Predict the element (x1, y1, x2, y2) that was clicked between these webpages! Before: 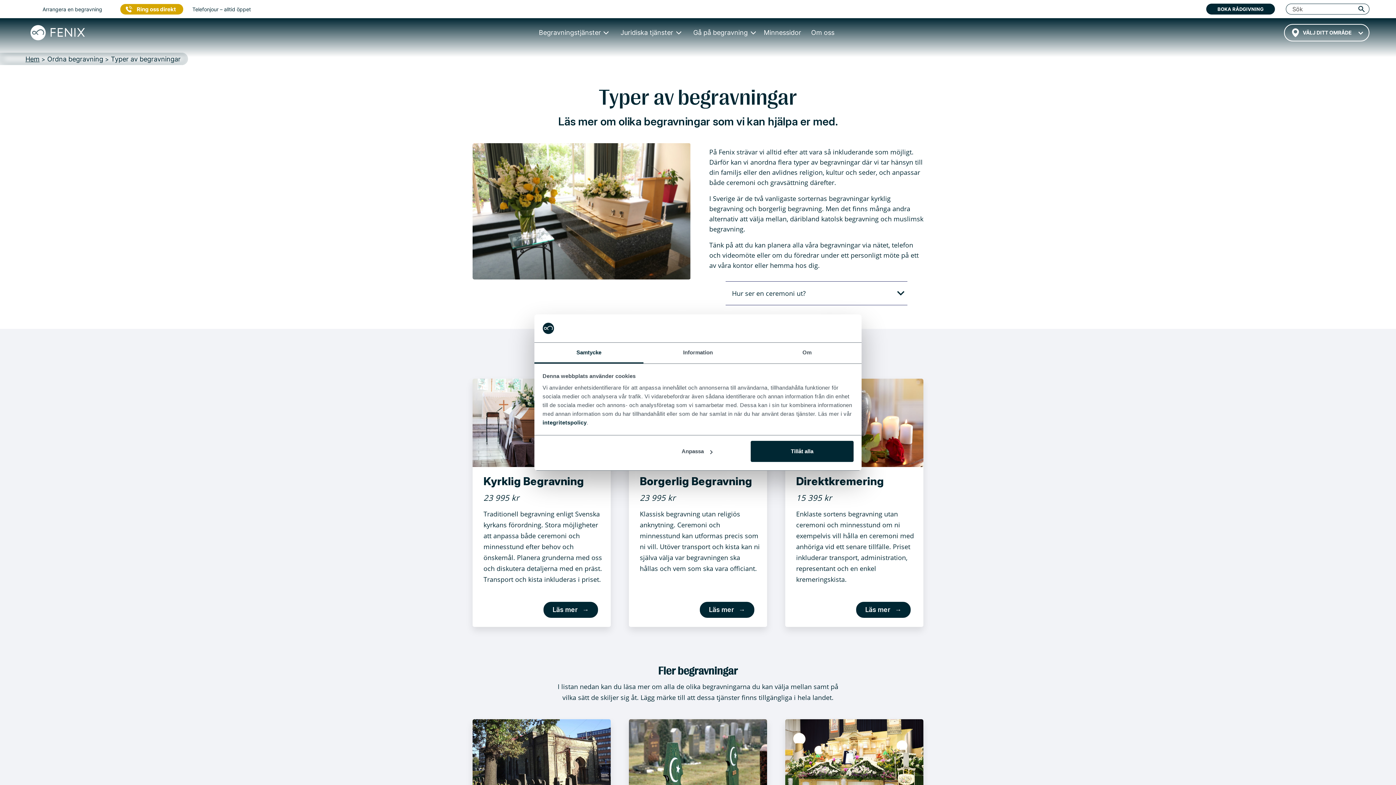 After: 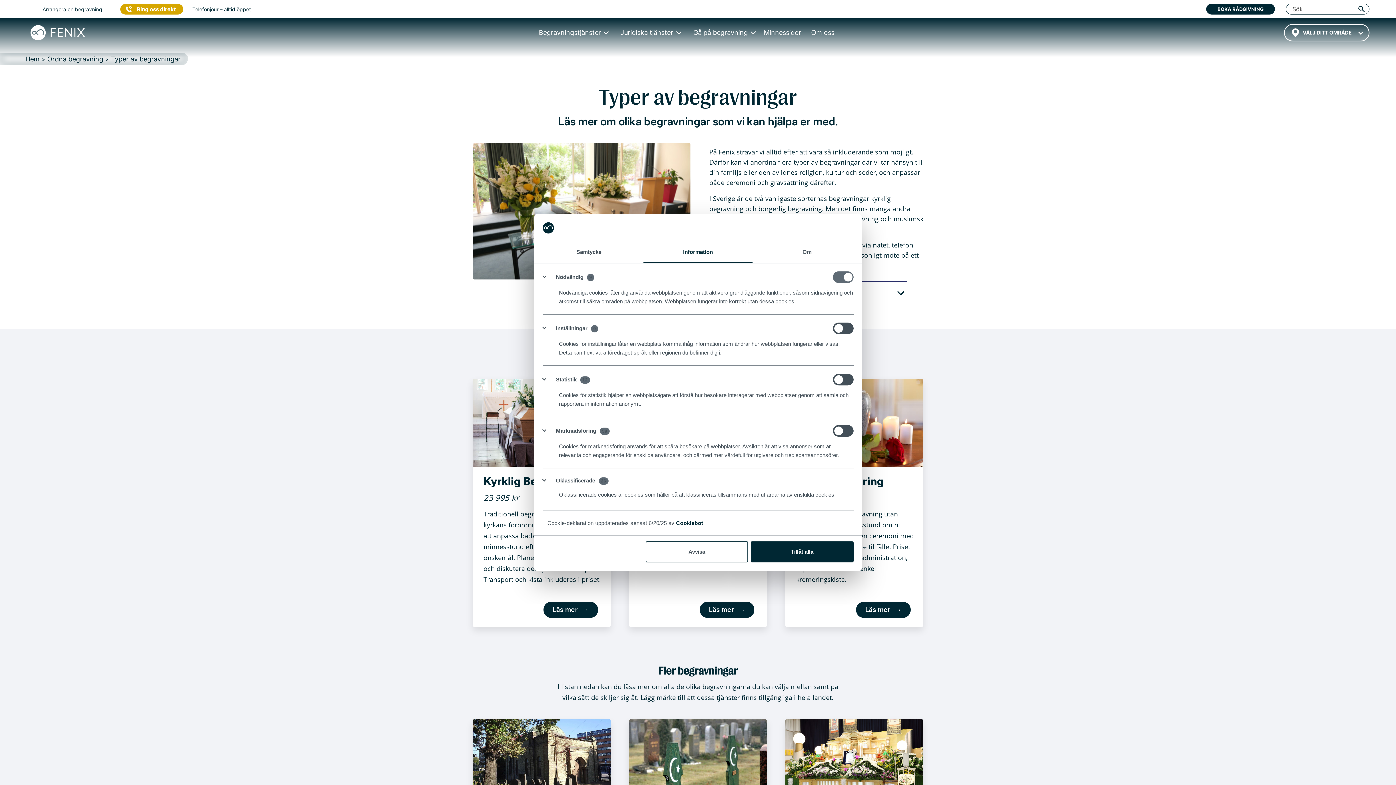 Action: label: Anpassa bbox: (645, 441, 748, 462)